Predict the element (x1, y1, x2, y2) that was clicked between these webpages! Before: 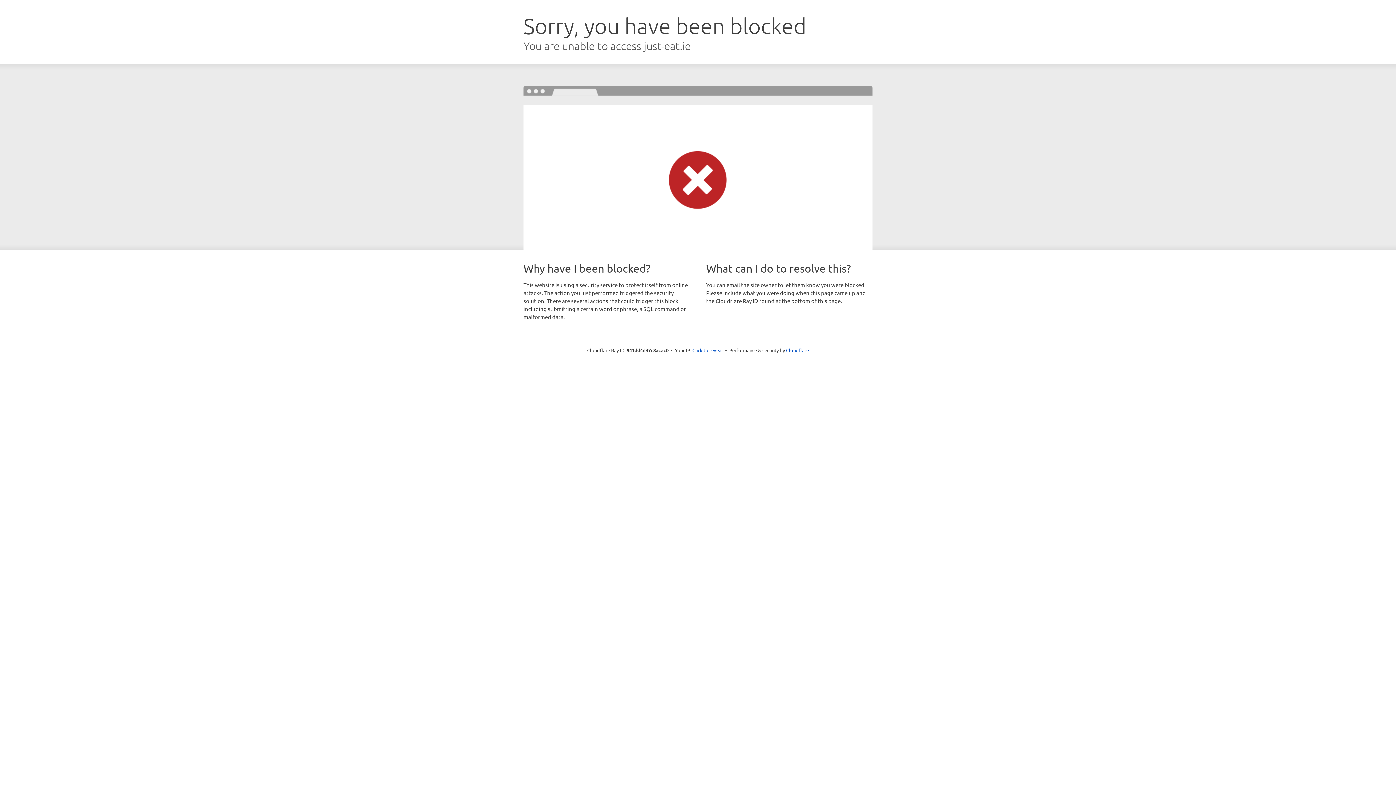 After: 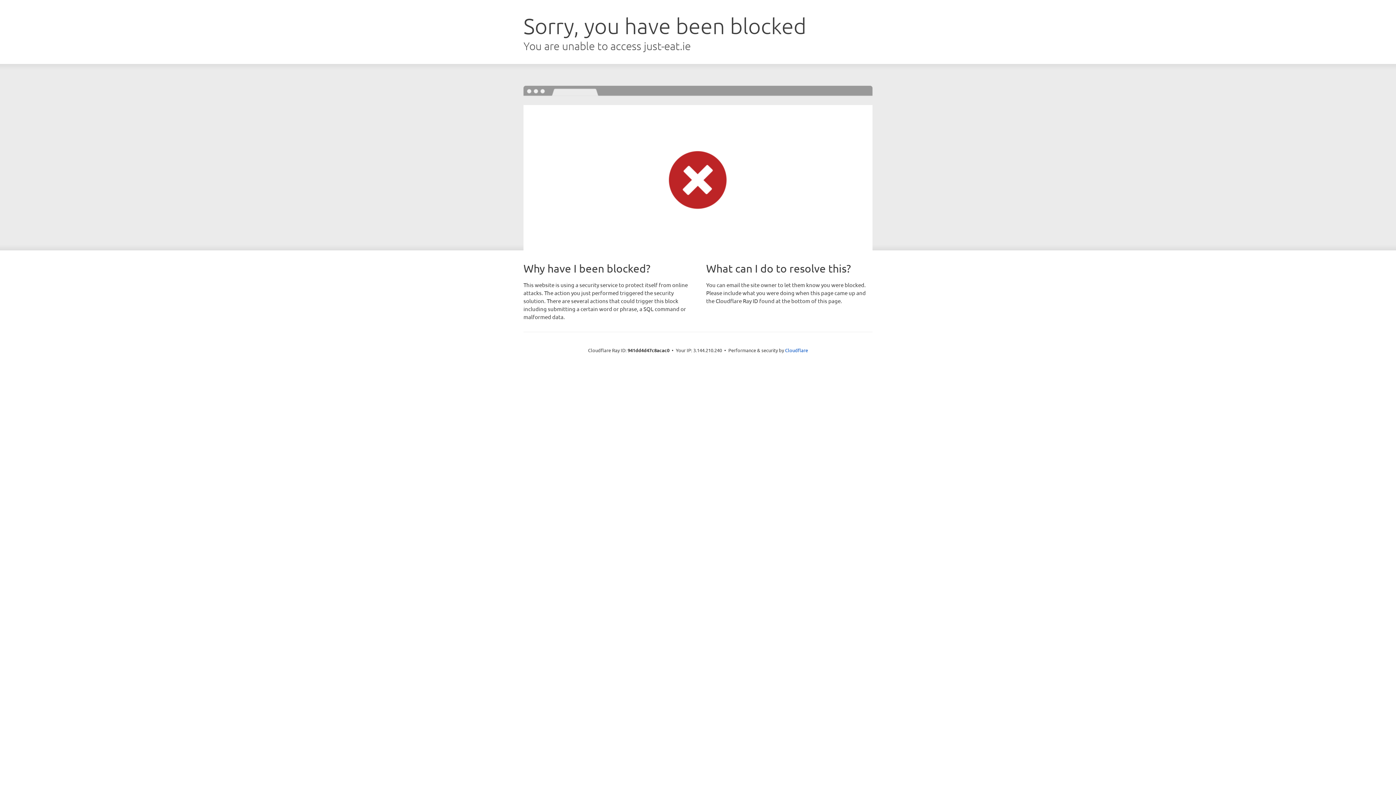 Action: label: Click to reveal bbox: (692, 346, 723, 353)